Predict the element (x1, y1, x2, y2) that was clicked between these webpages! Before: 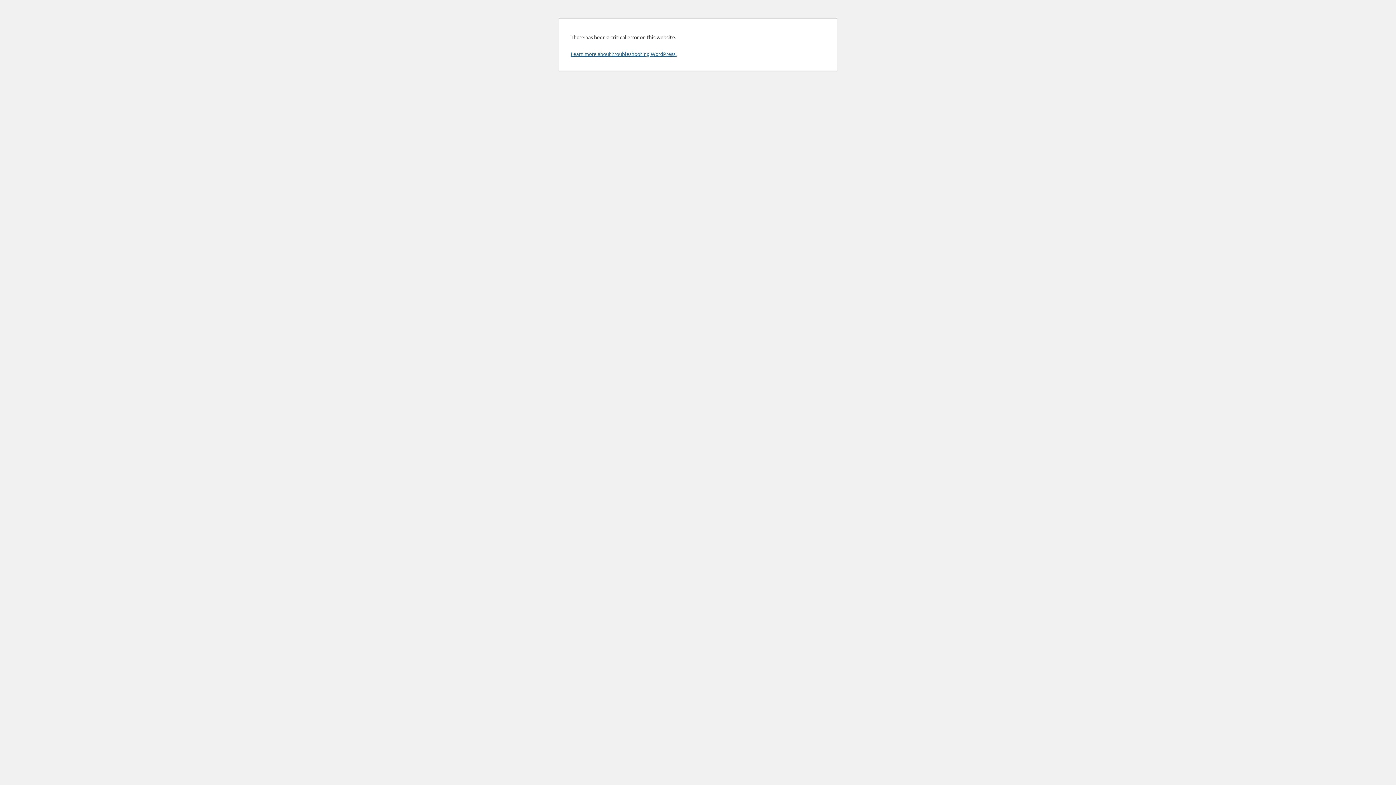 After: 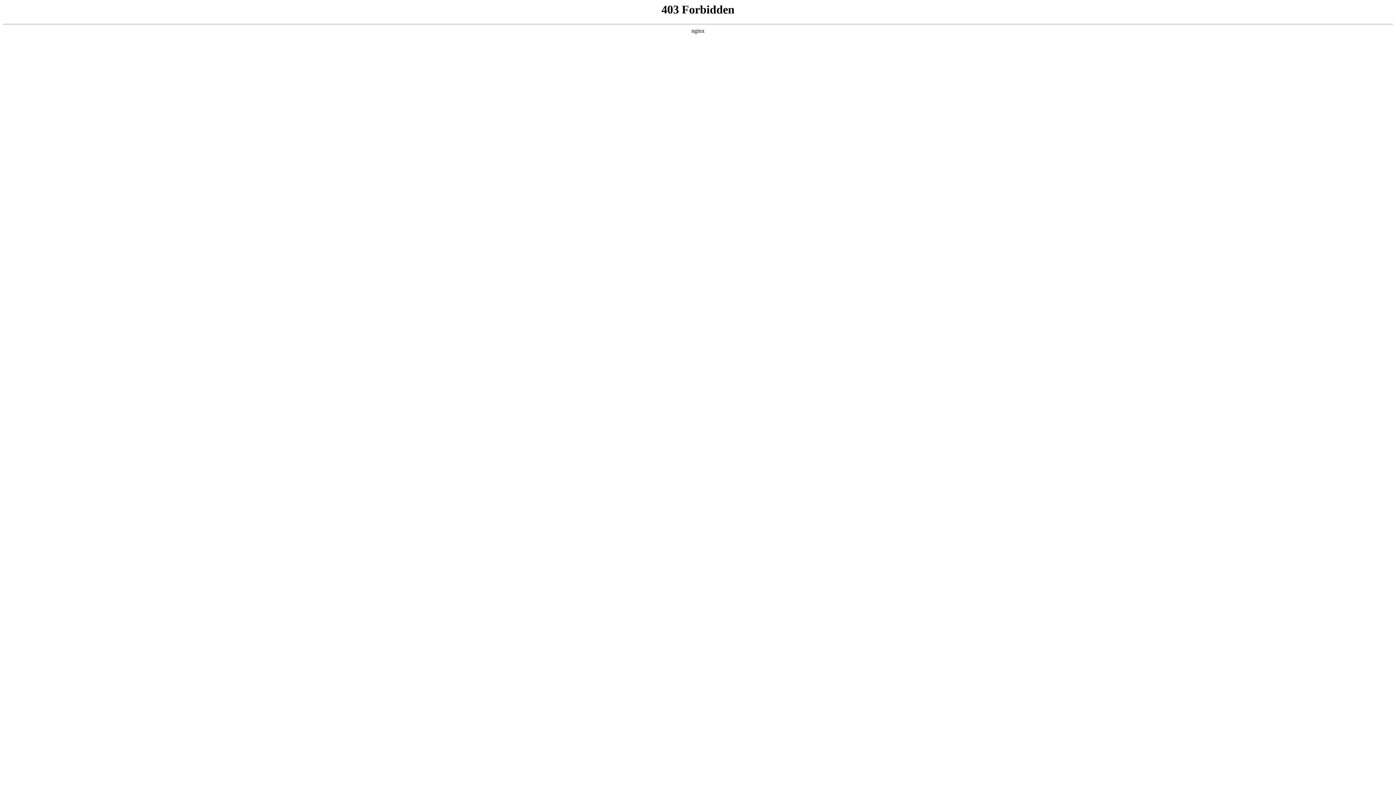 Action: bbox: (570, 50, 676, 57) label: Learn more about troubleshooting WordPress.